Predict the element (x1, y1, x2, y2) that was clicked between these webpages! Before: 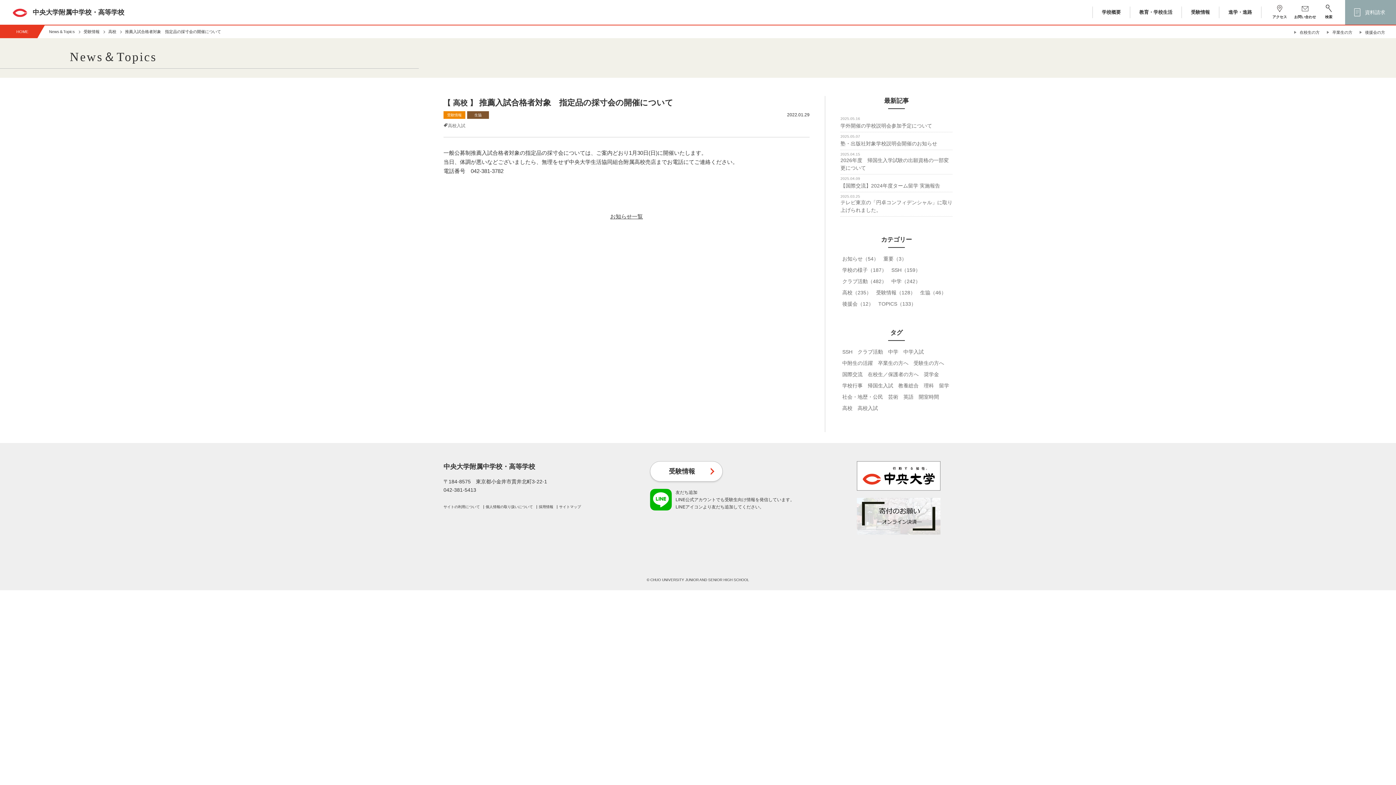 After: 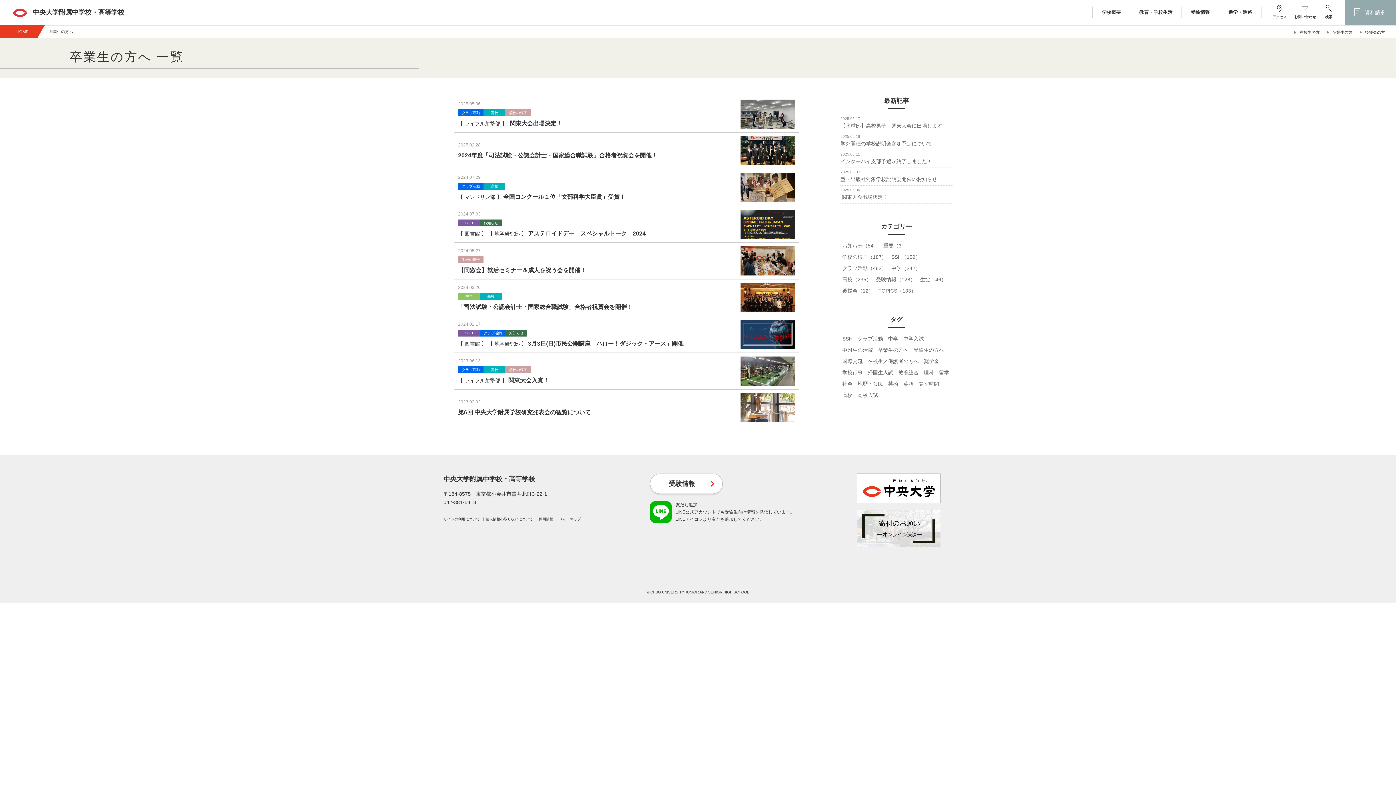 Action: bbox: (876, 357, 910, 369) label: 卒業生の方へ